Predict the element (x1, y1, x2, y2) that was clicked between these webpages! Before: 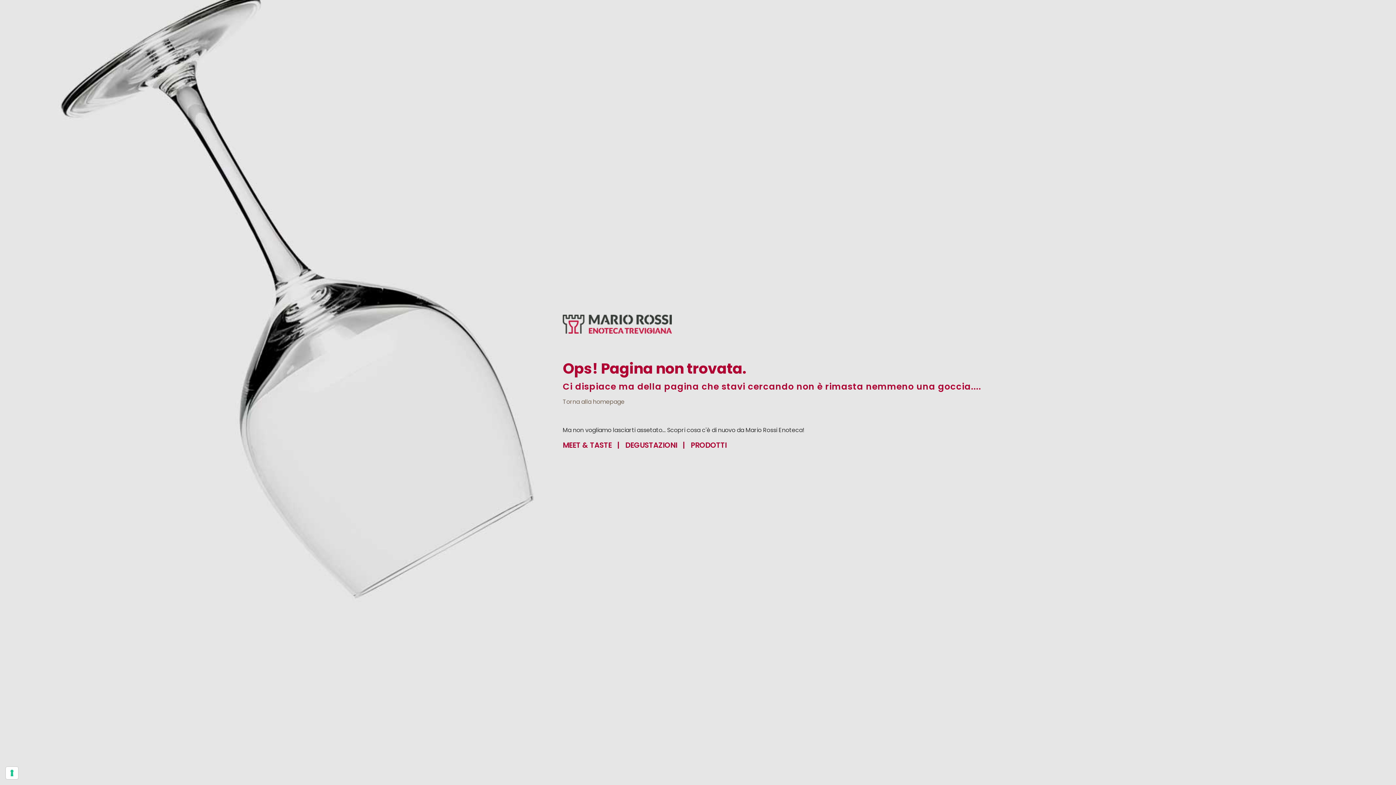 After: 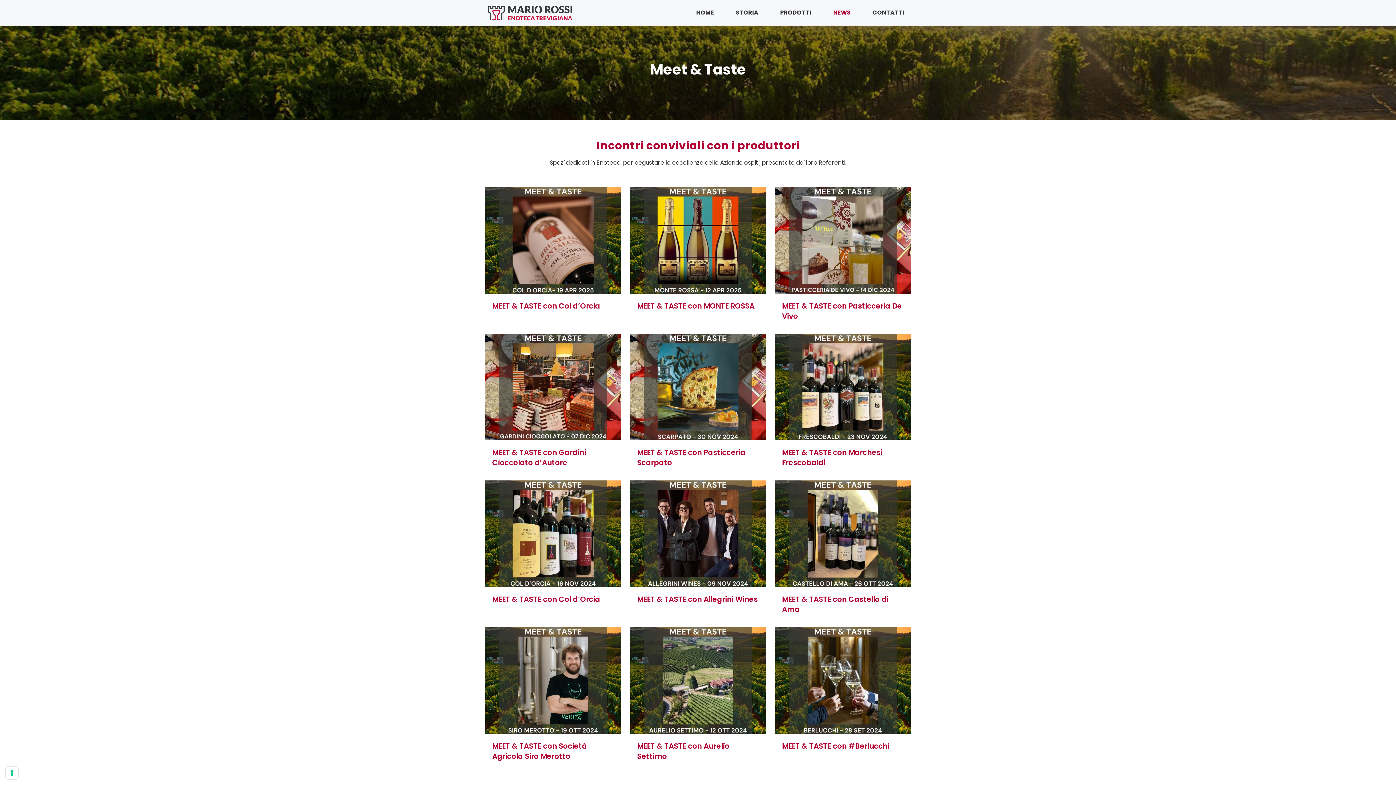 Action: bbox: (562, 440, 612, 450) label: MEET & TASTE